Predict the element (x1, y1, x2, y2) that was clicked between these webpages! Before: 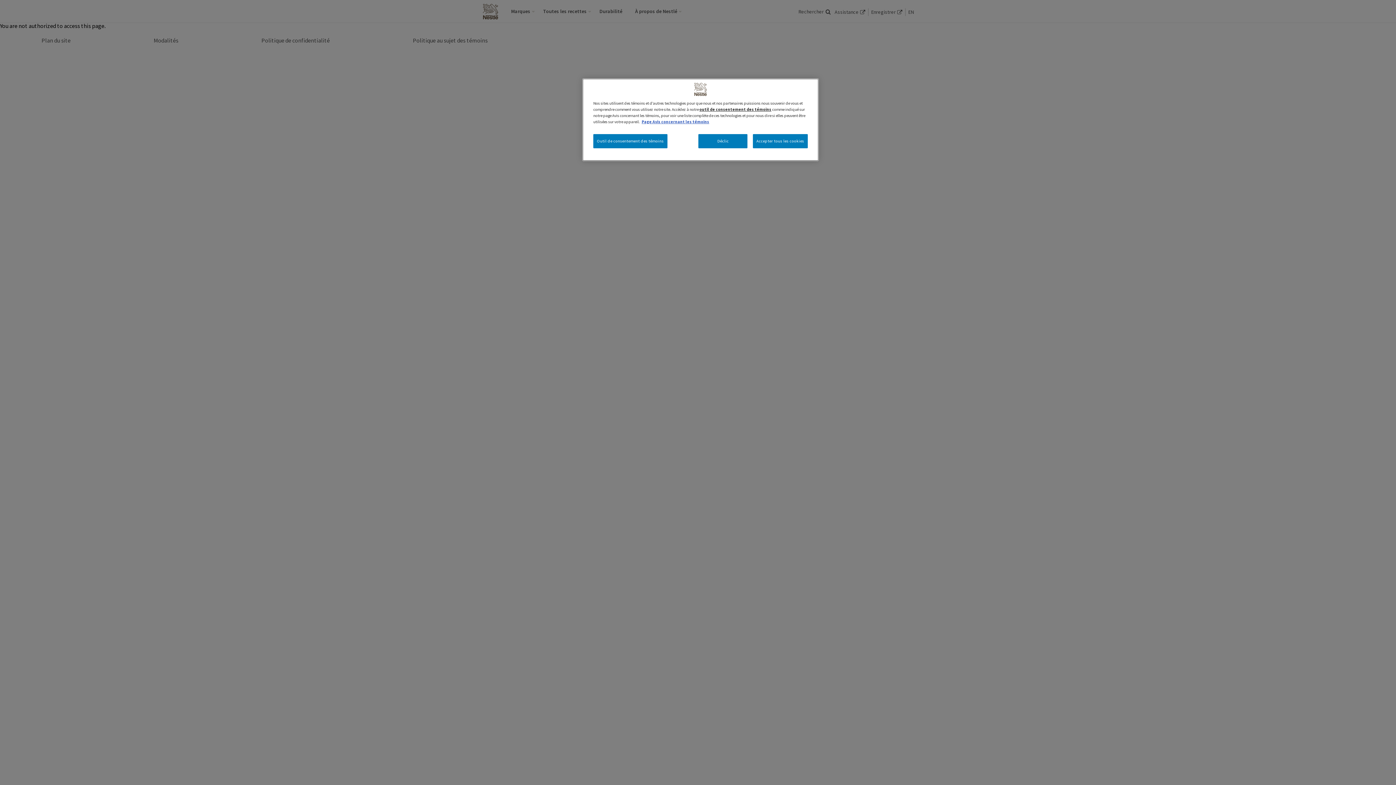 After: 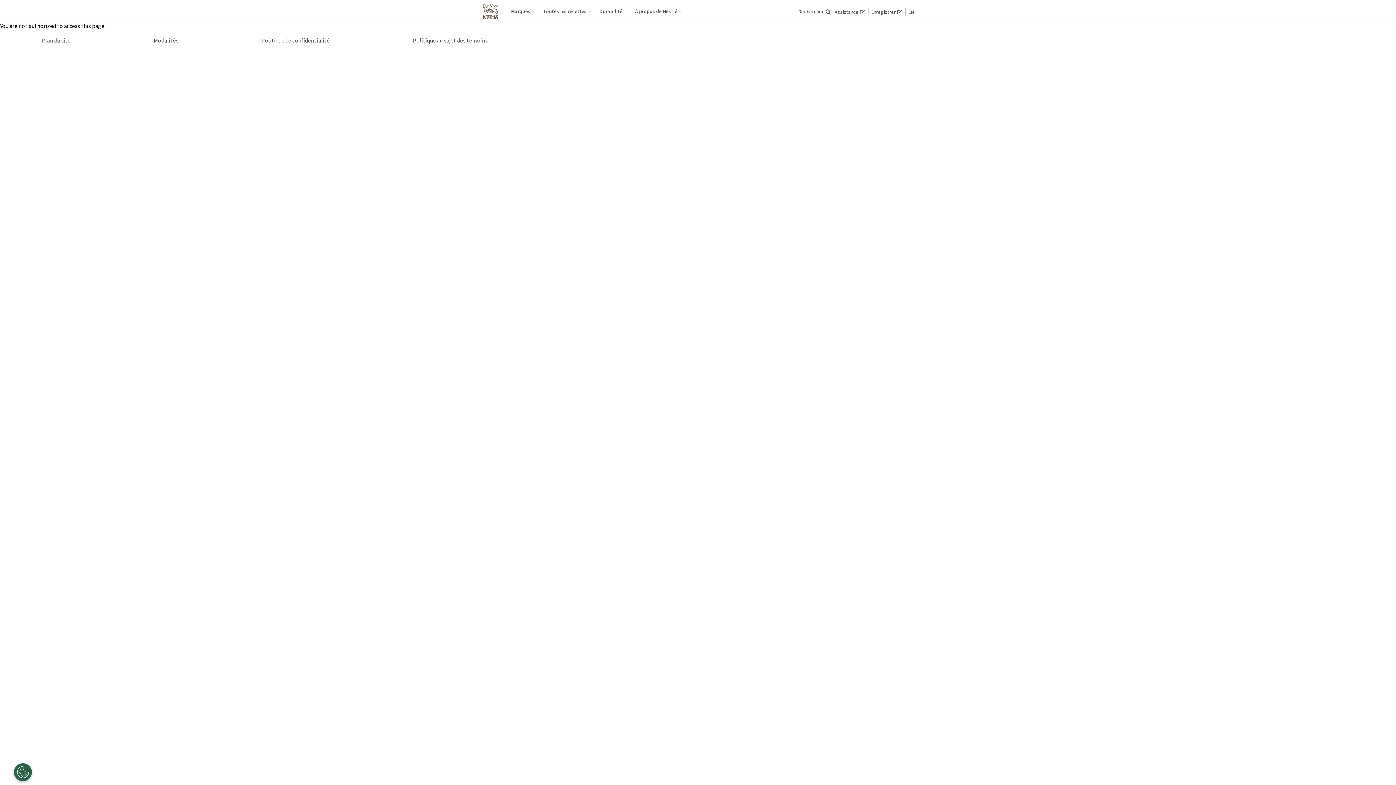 Action: label: Déclic bbox: (698, 134, 747, 148)